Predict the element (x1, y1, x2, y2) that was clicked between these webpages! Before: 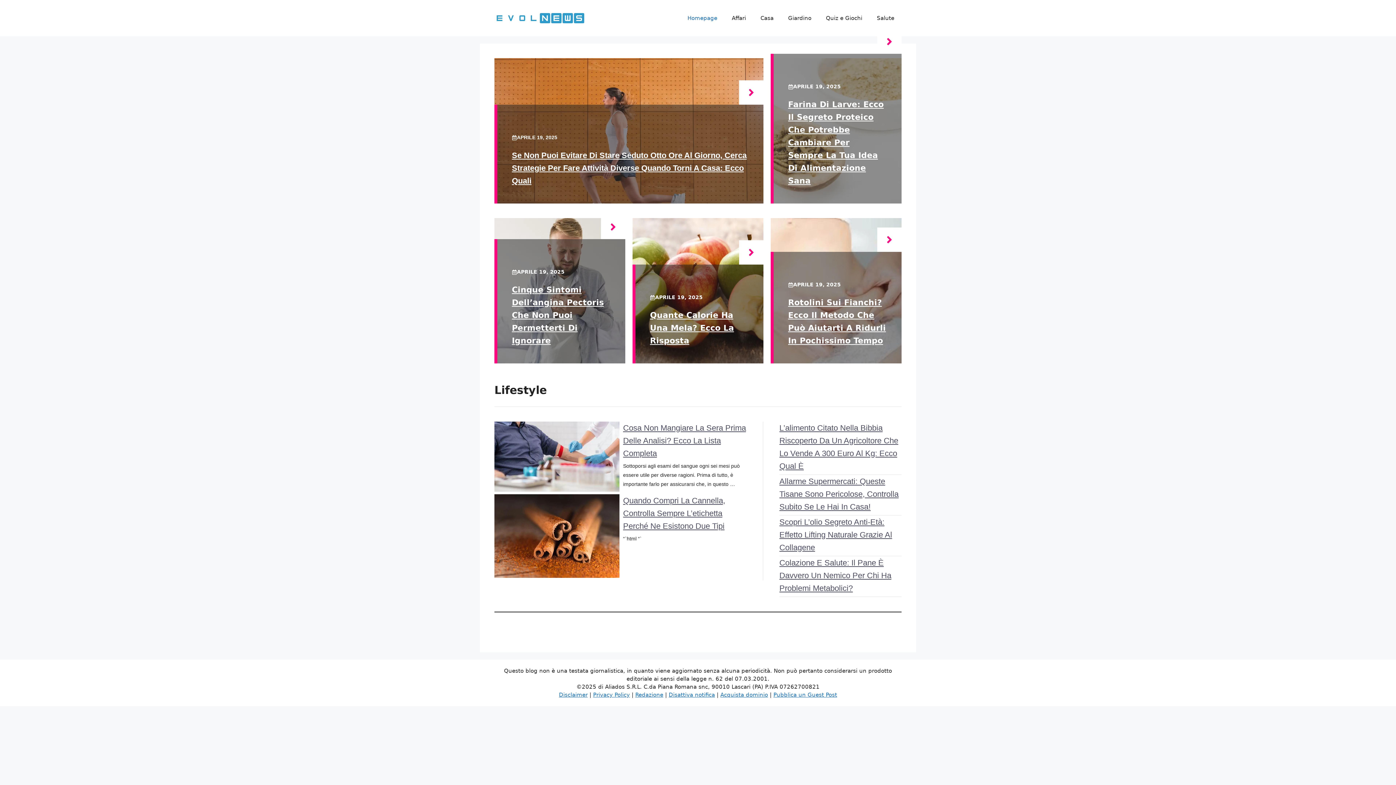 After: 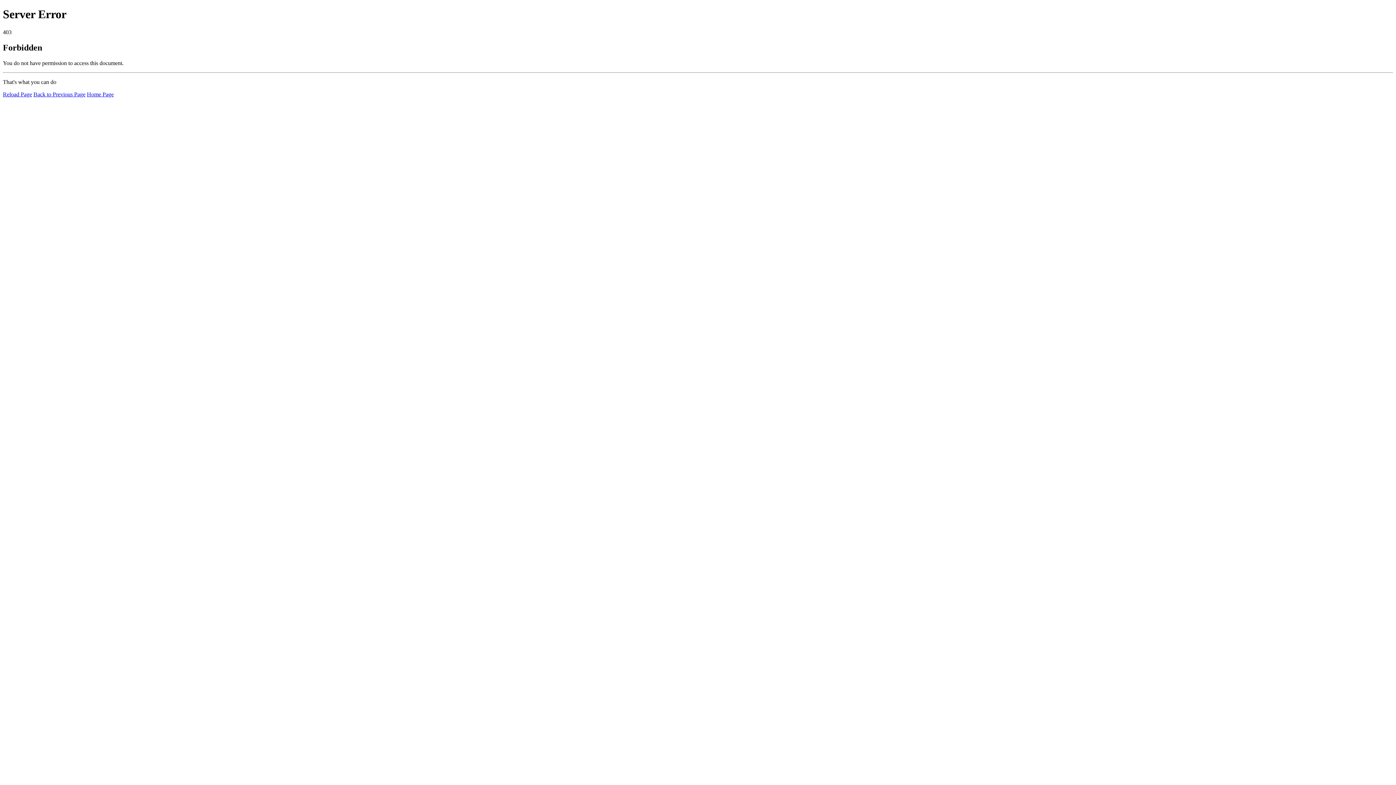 Action: bbox: (635, 692, 663, 698) label: Redazione